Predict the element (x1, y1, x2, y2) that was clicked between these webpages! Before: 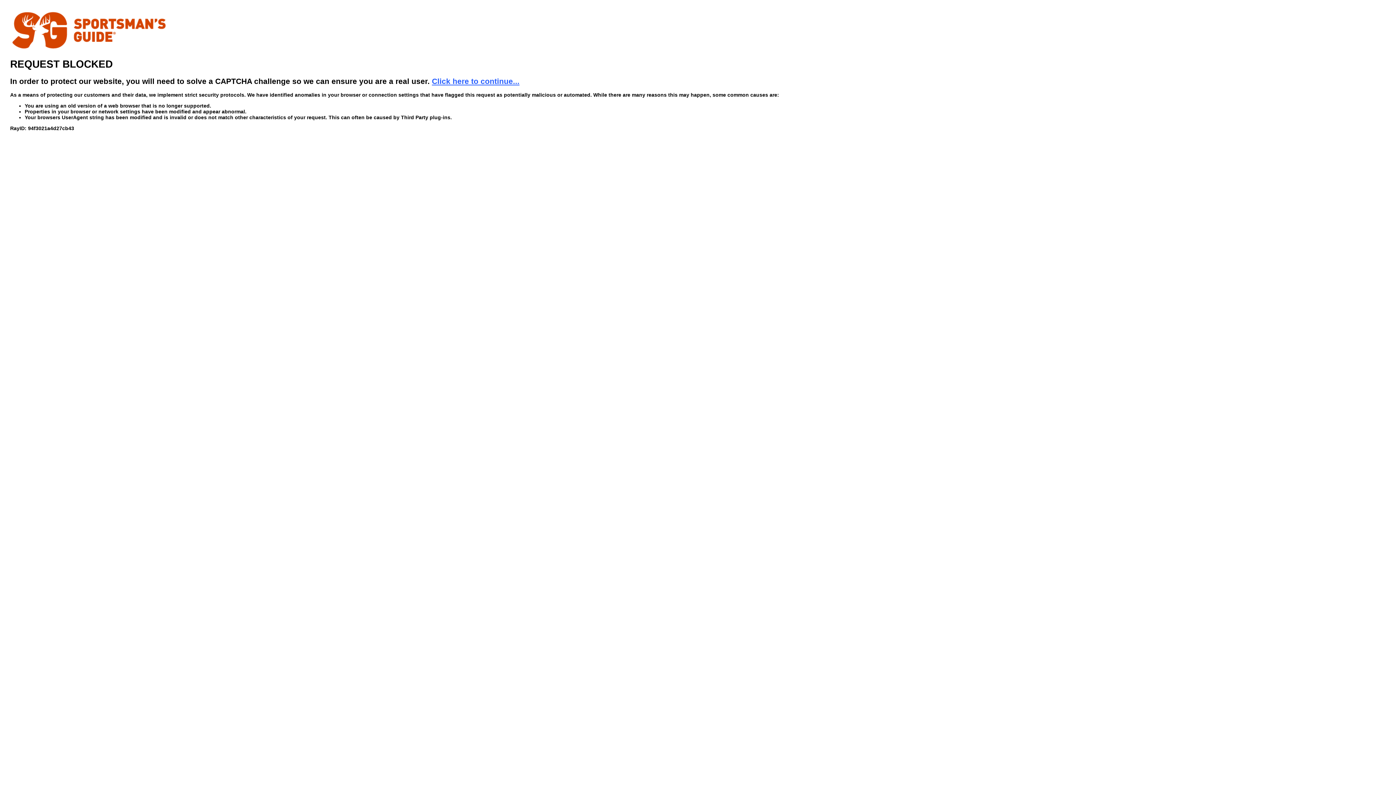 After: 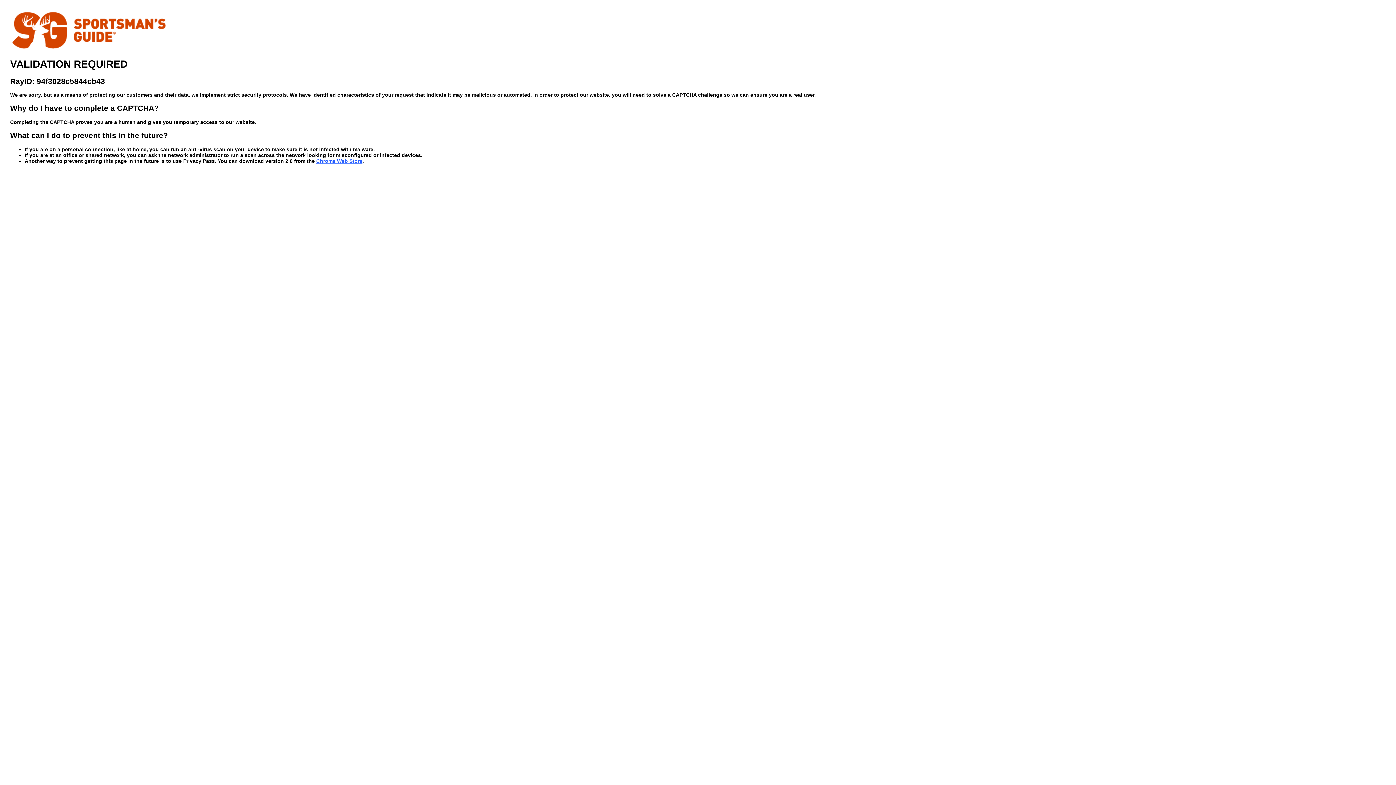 Action: label: Click here to continue... bbox: (432, 76, 519, 85)